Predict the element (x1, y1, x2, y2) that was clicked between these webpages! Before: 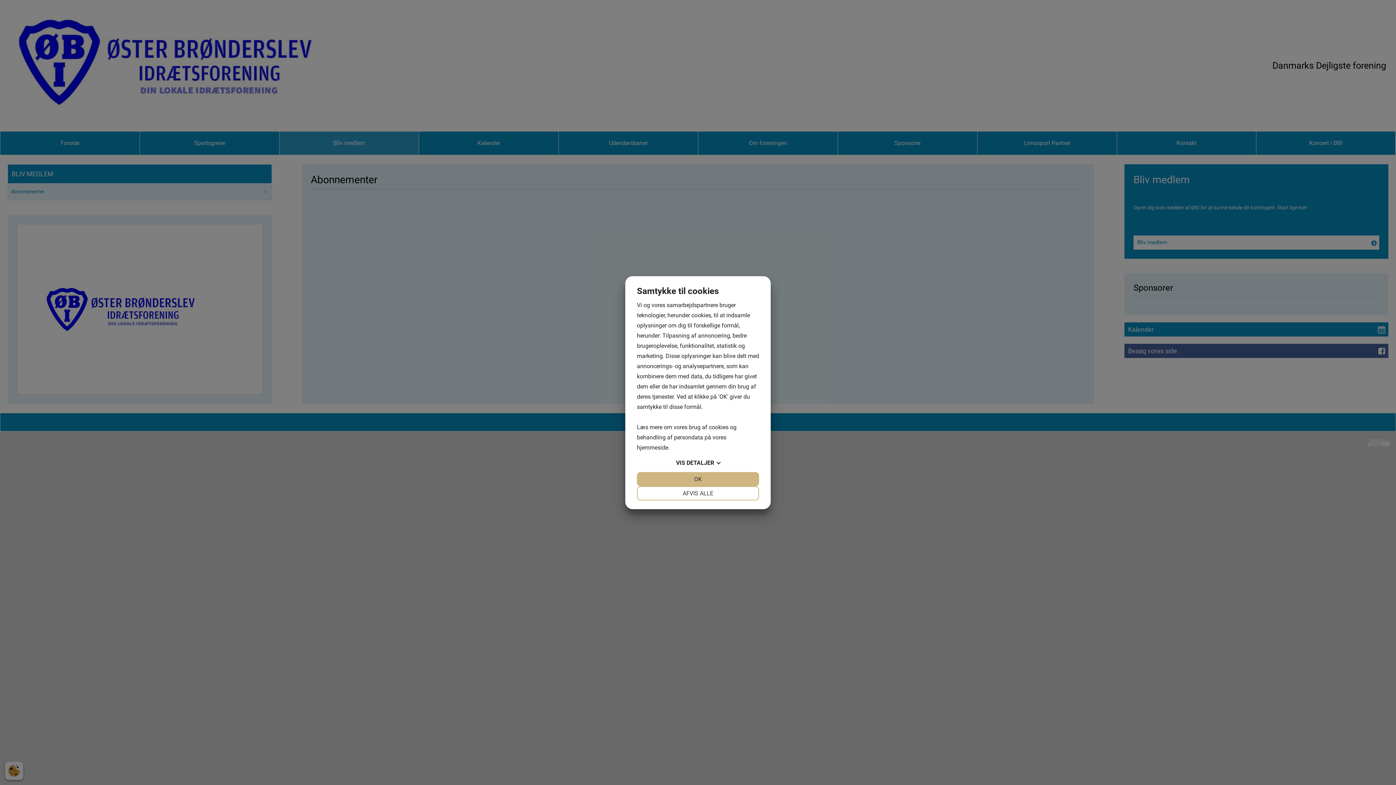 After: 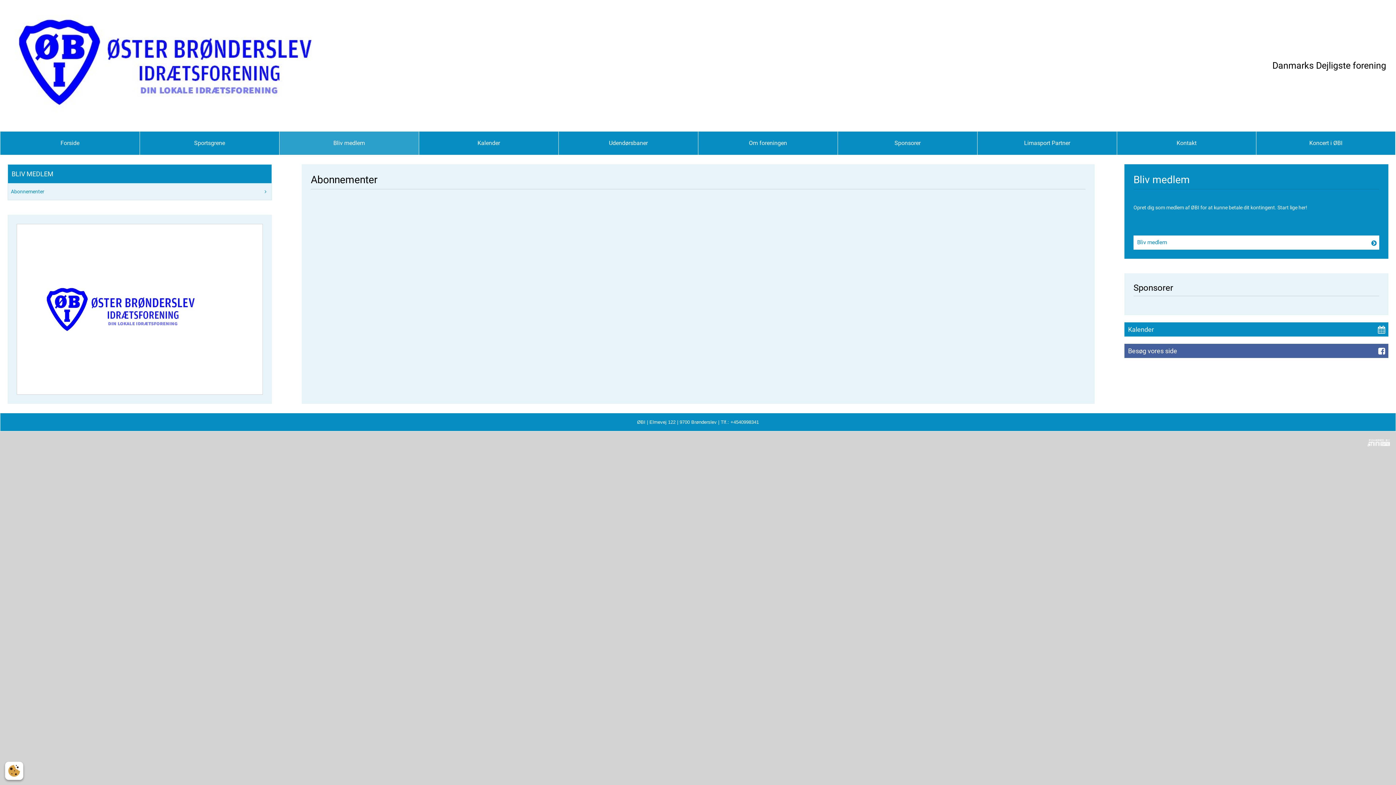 Action: label: AFVIS ALLE bbox: (637, 486, 759, 500)